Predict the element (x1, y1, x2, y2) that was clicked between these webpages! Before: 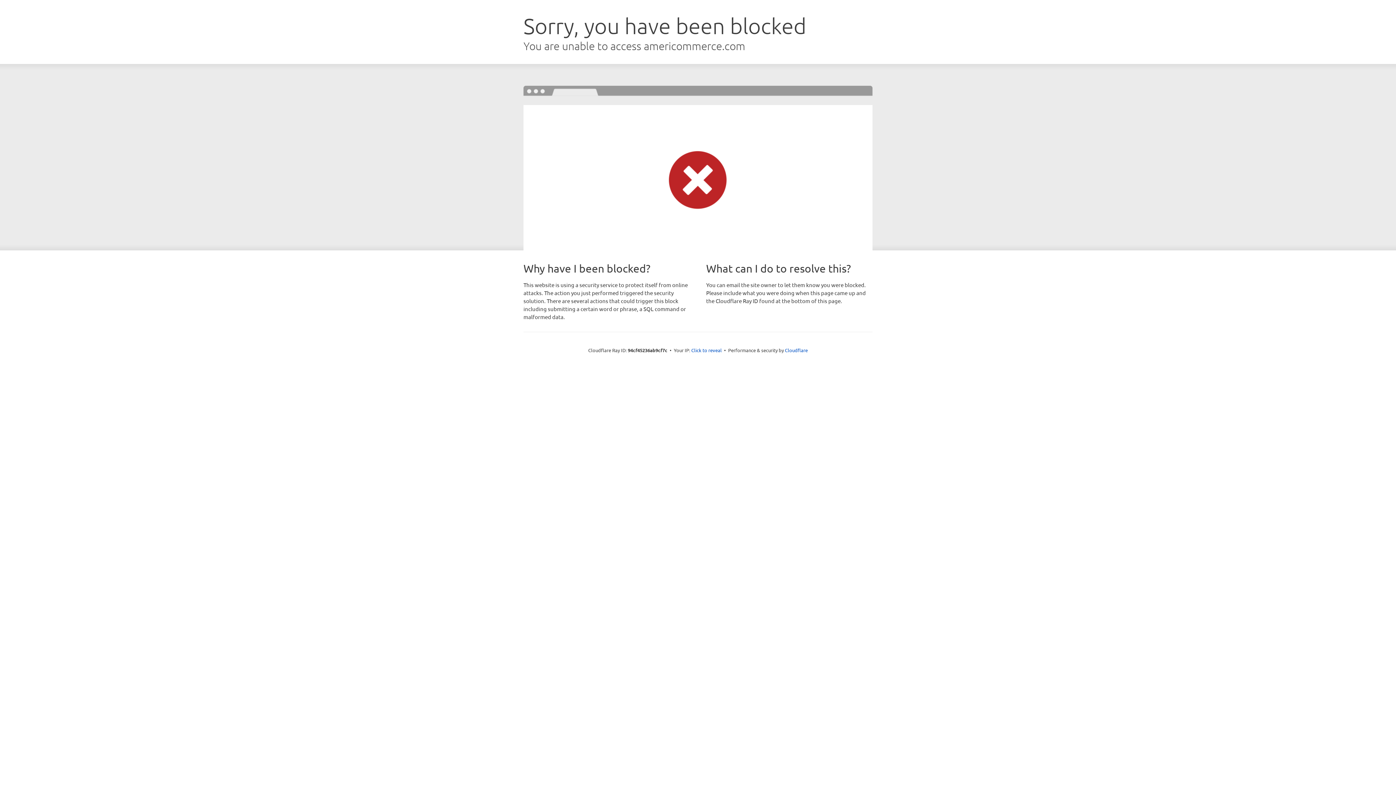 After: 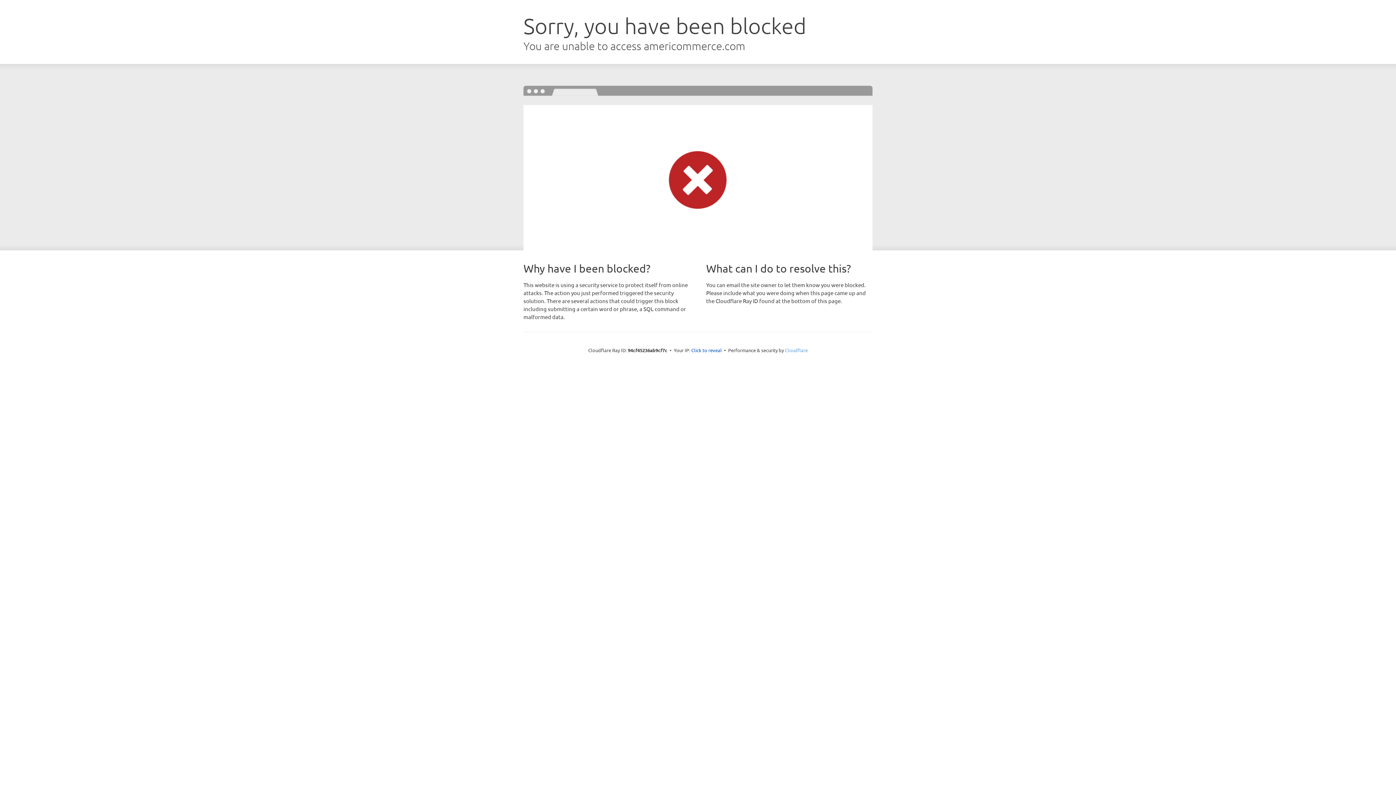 Action: bbox: (785, 347, 808, 353) label: Cloudflare